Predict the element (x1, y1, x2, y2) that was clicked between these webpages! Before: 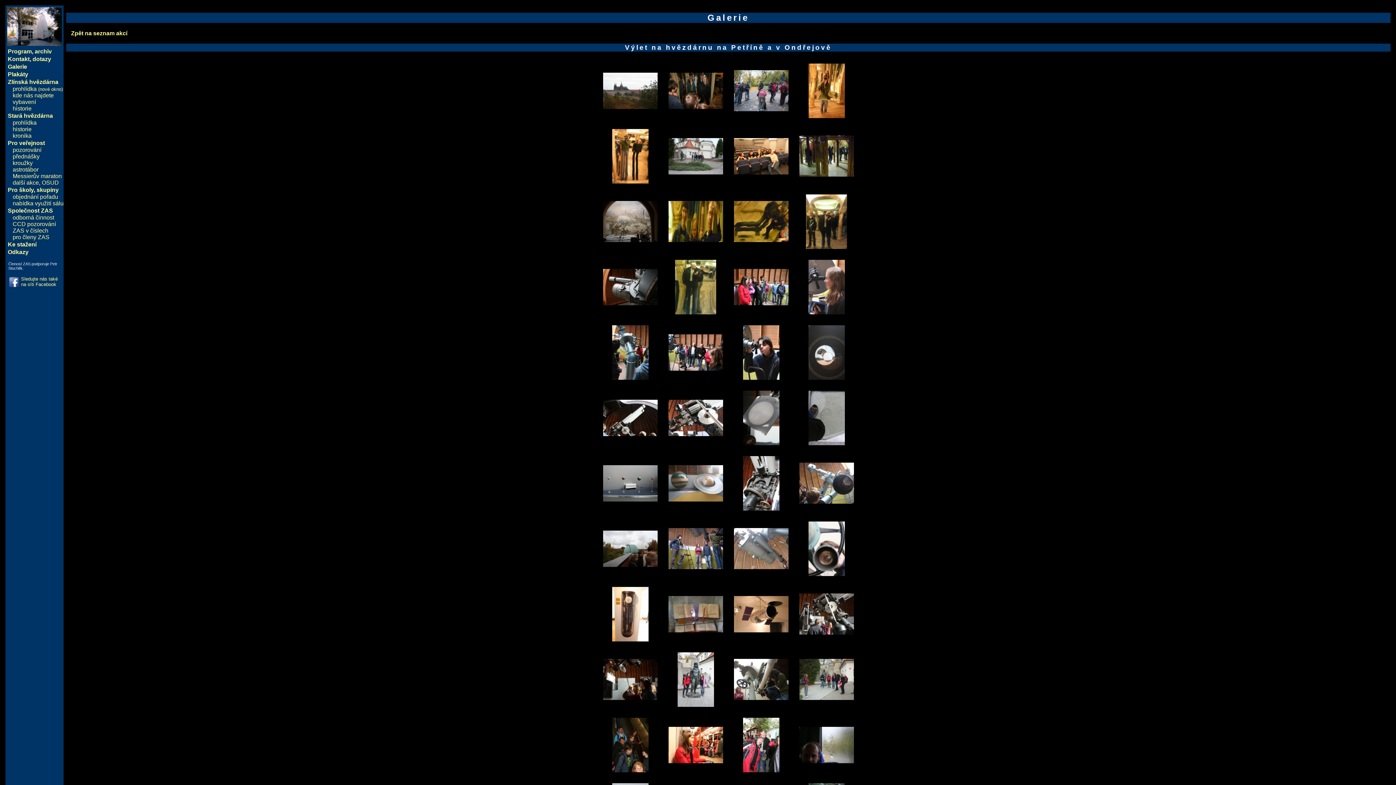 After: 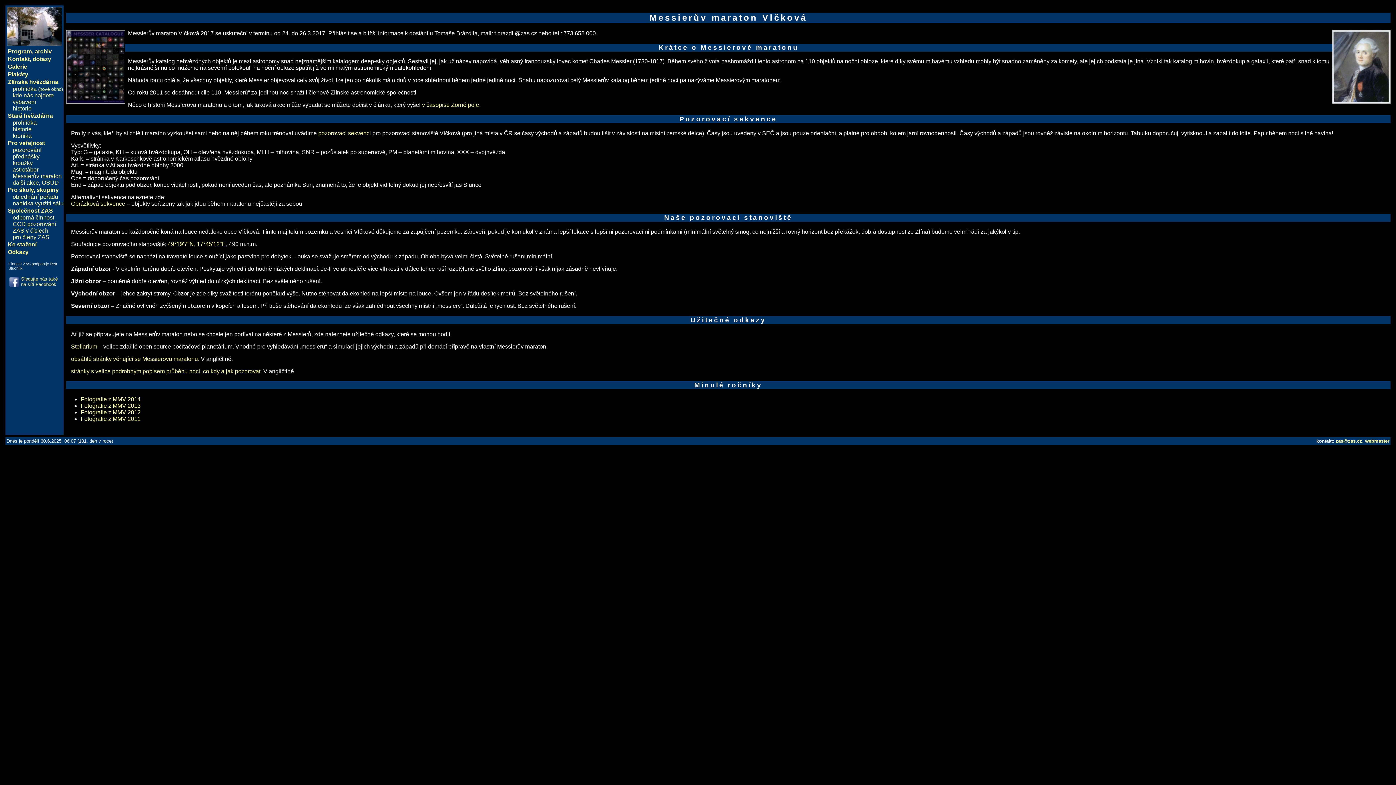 Action: bbox: (12, 173, 61, 179) label: Messierův maraton